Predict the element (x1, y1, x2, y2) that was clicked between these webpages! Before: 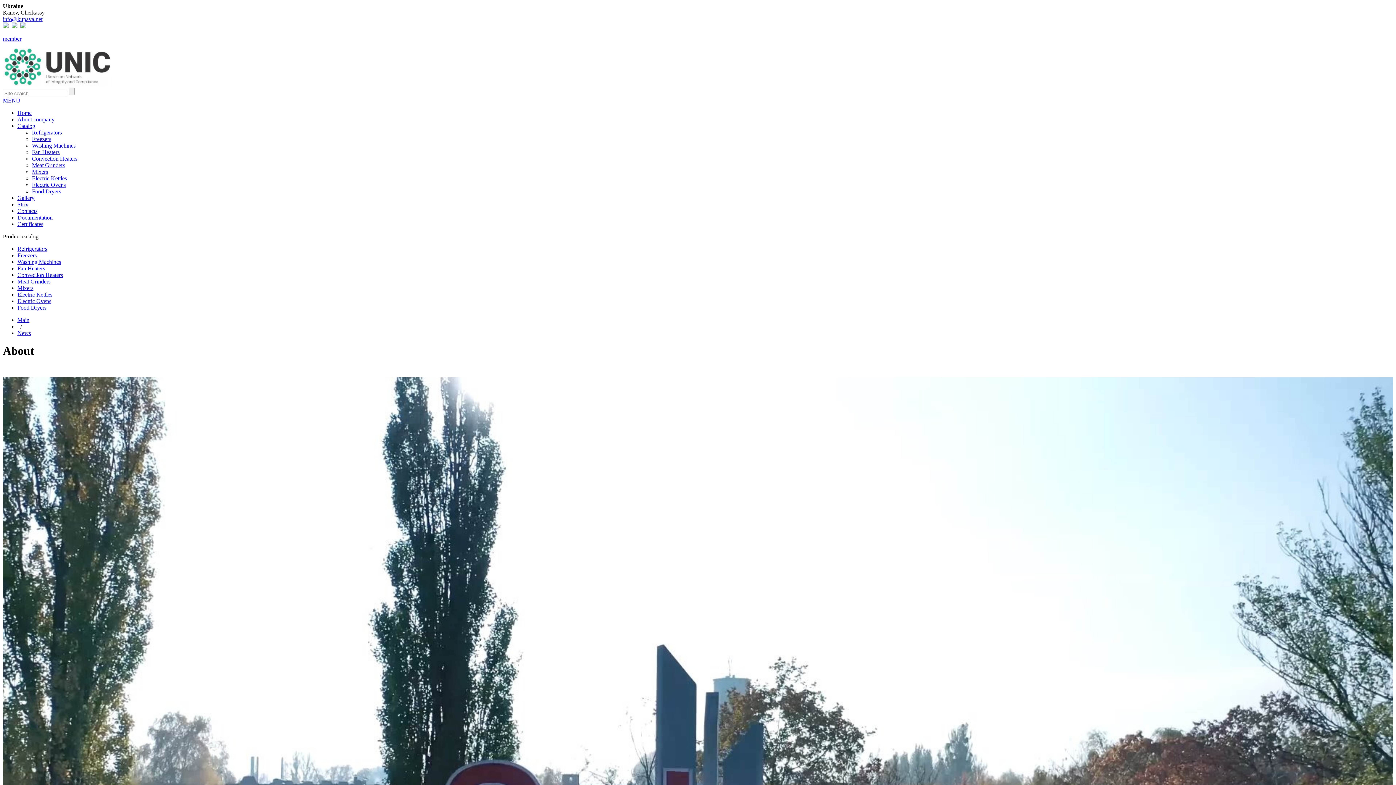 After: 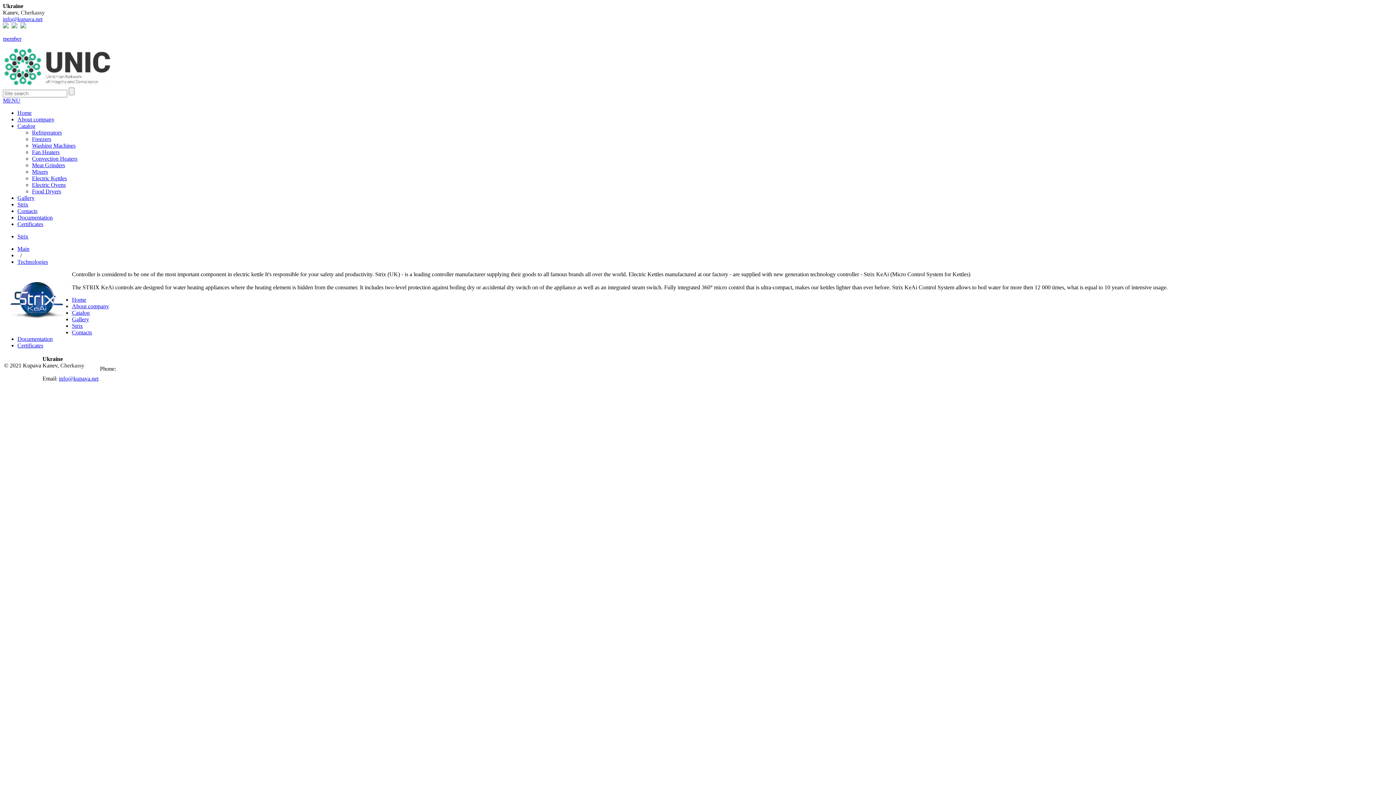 Action: bbox: (17, 201, 28, 207) label: Strix